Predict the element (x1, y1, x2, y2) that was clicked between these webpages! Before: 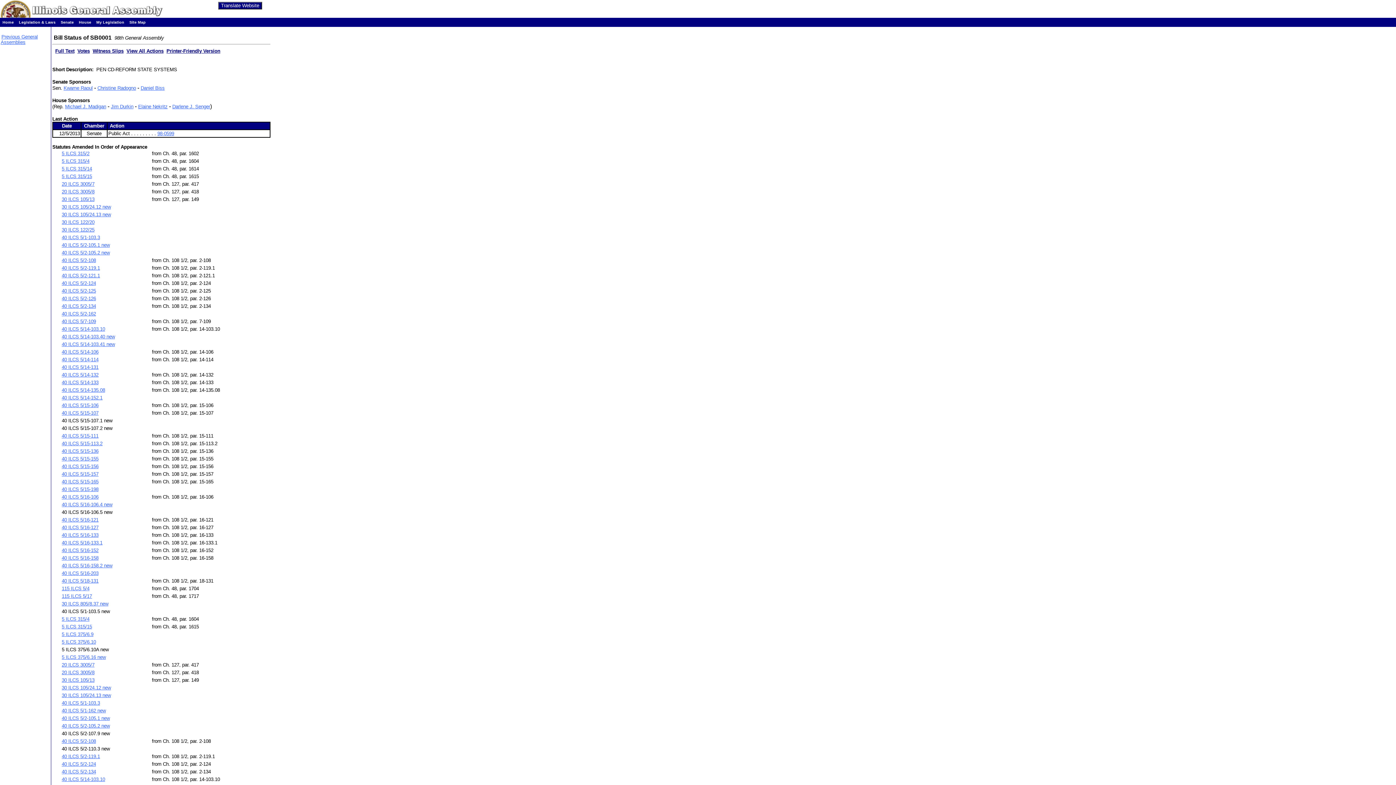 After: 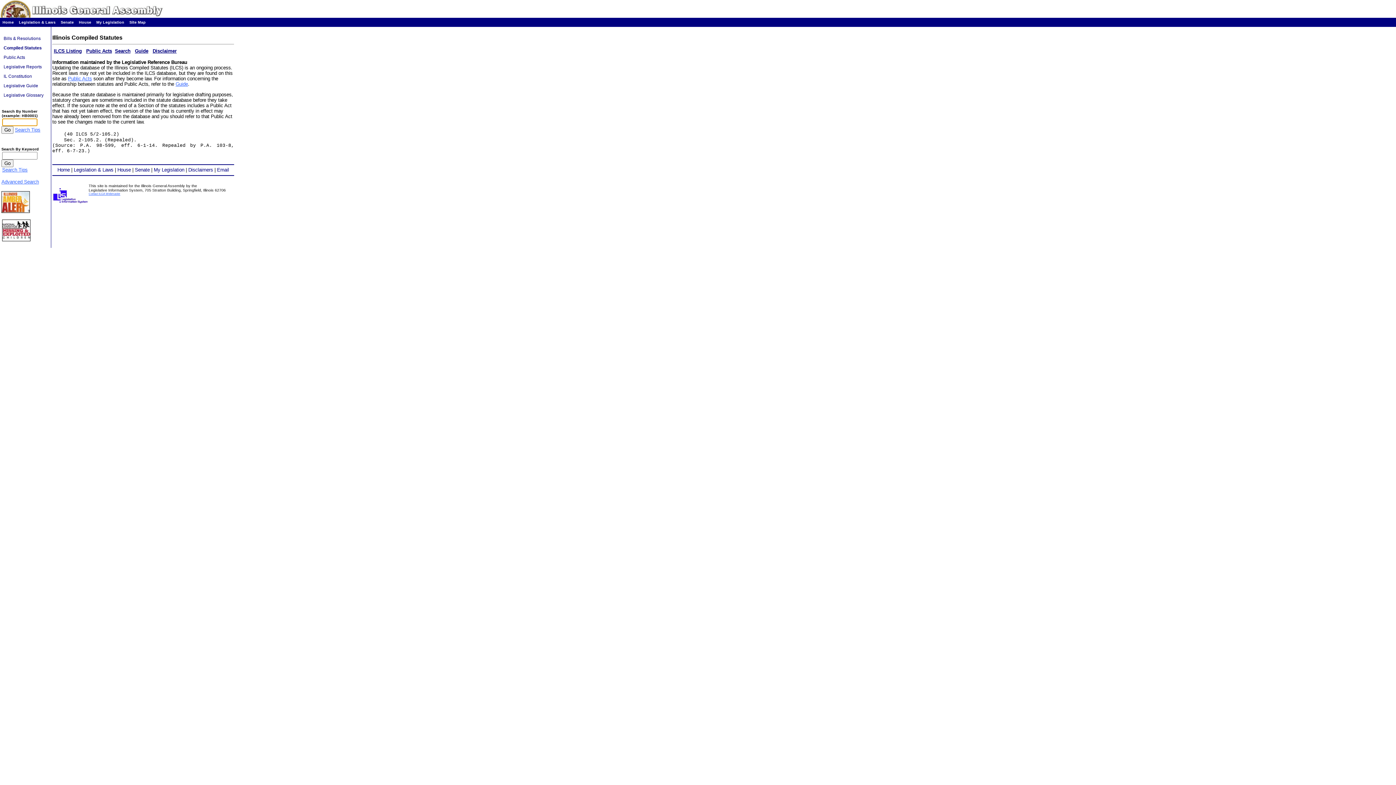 Action: bbox: (61, 723, 109, 729) label: 40 ILCS 5/2-105.2 new